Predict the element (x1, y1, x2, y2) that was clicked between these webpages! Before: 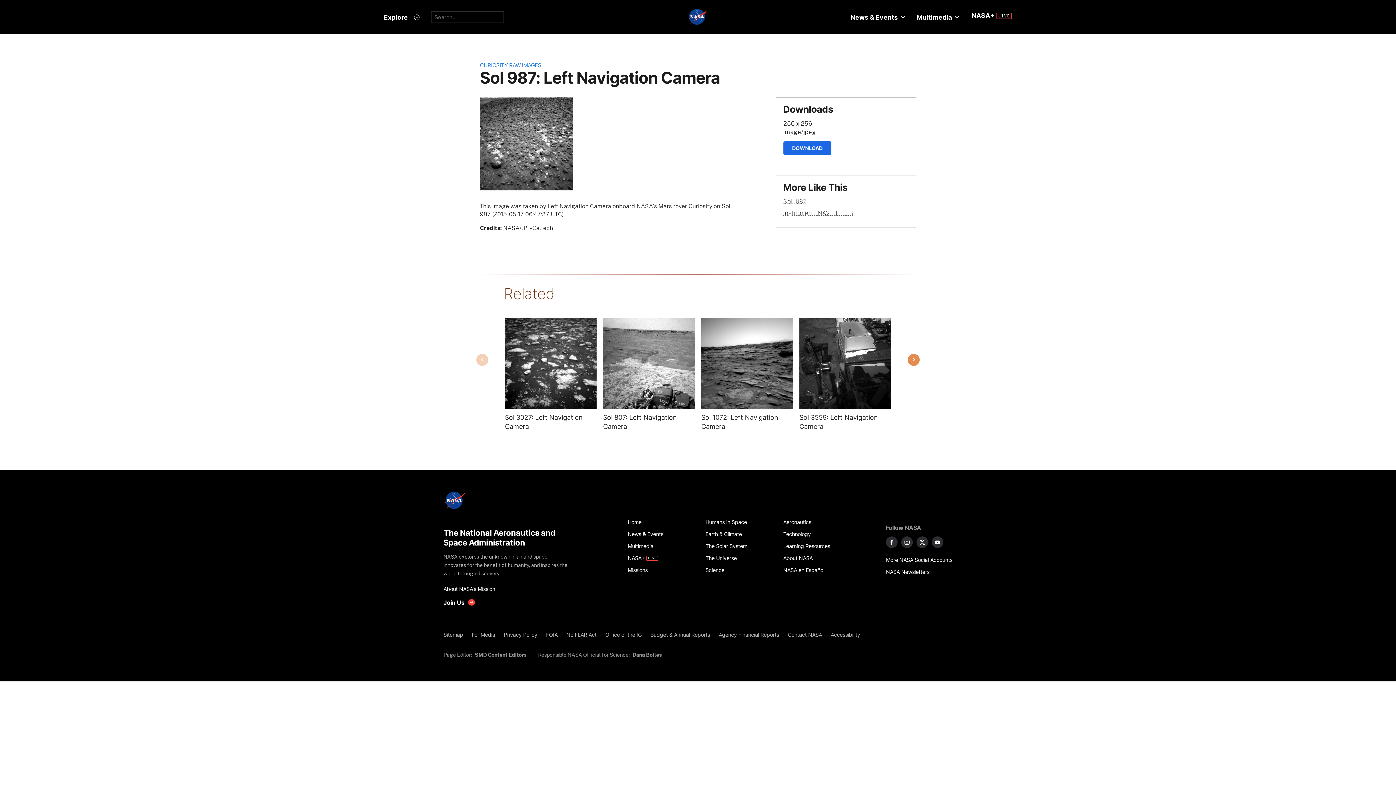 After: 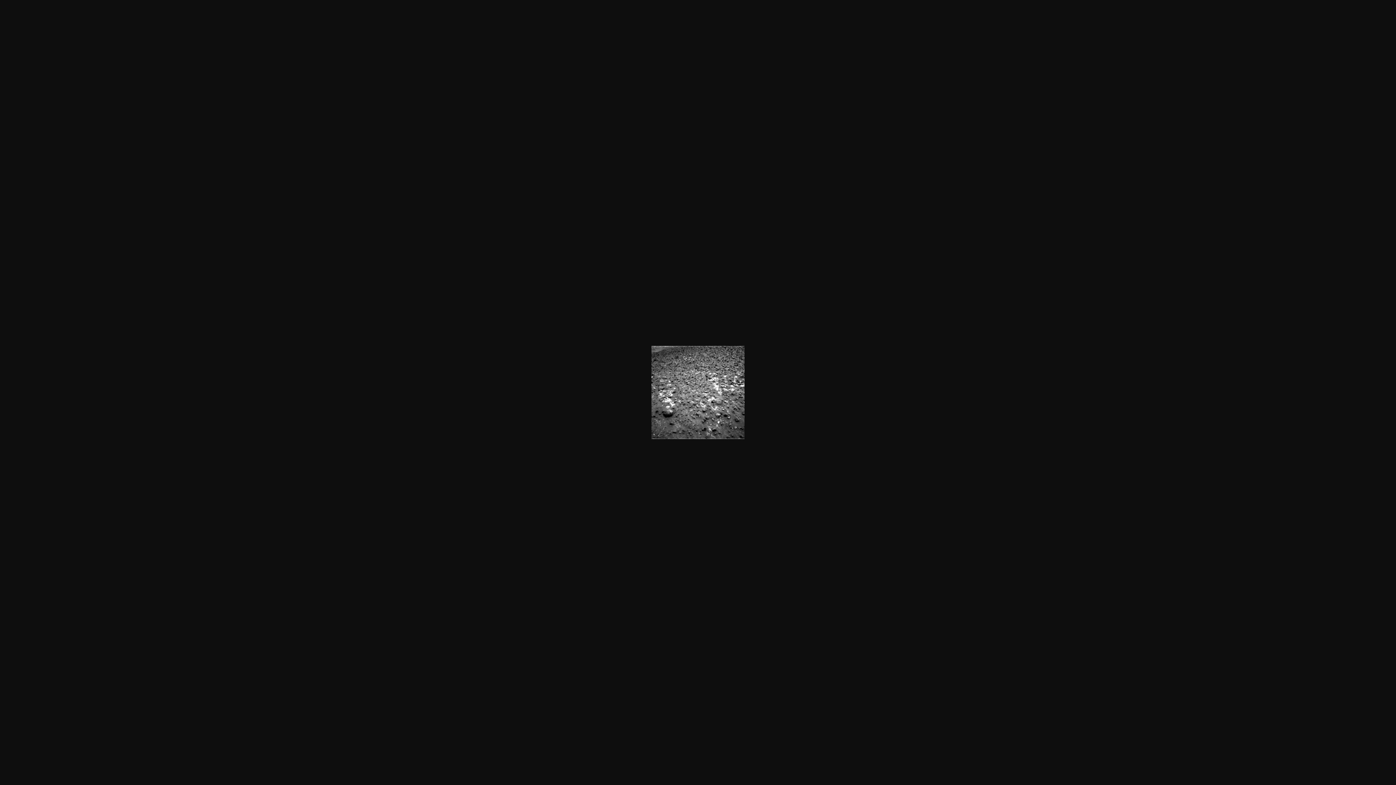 Action: label: DOWNLOAD bbox: (783, 141, 831, 155)